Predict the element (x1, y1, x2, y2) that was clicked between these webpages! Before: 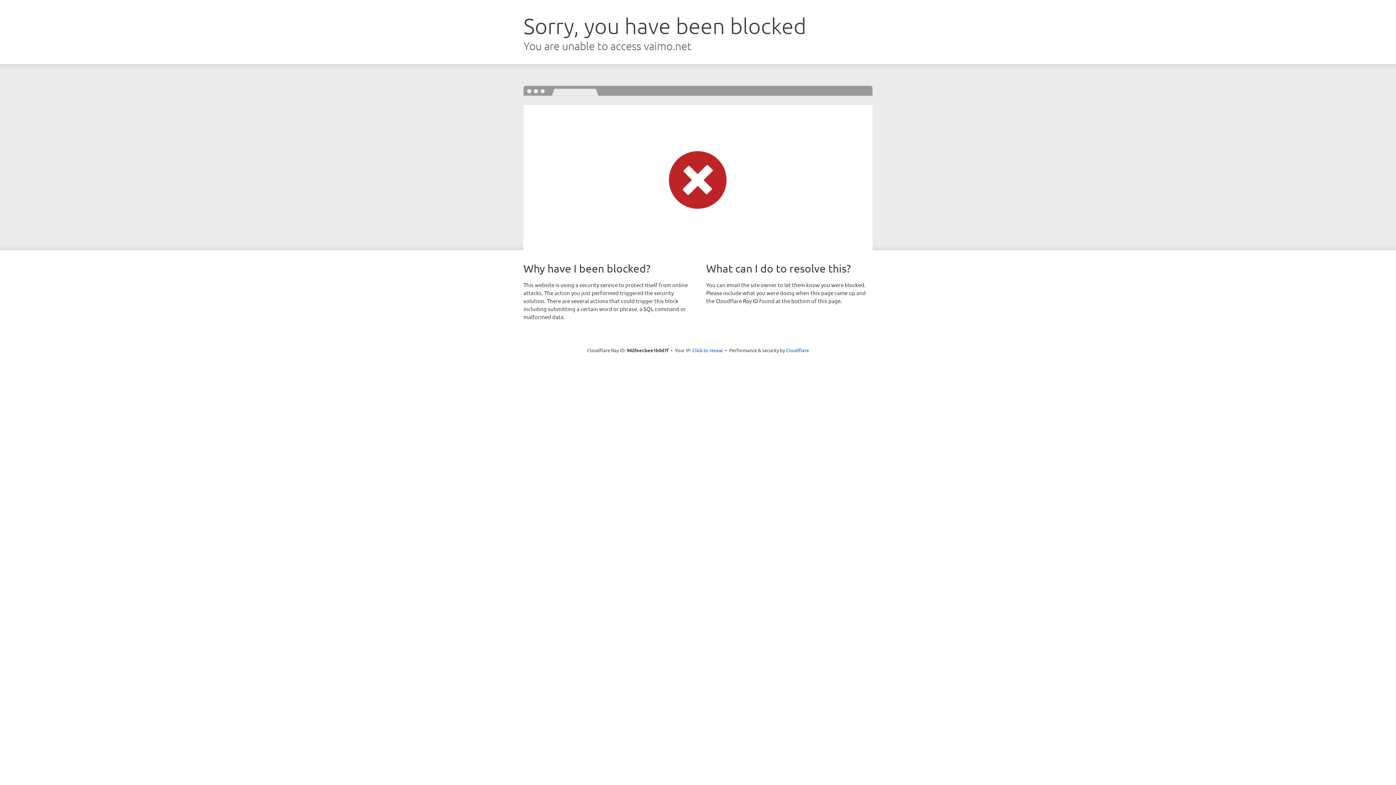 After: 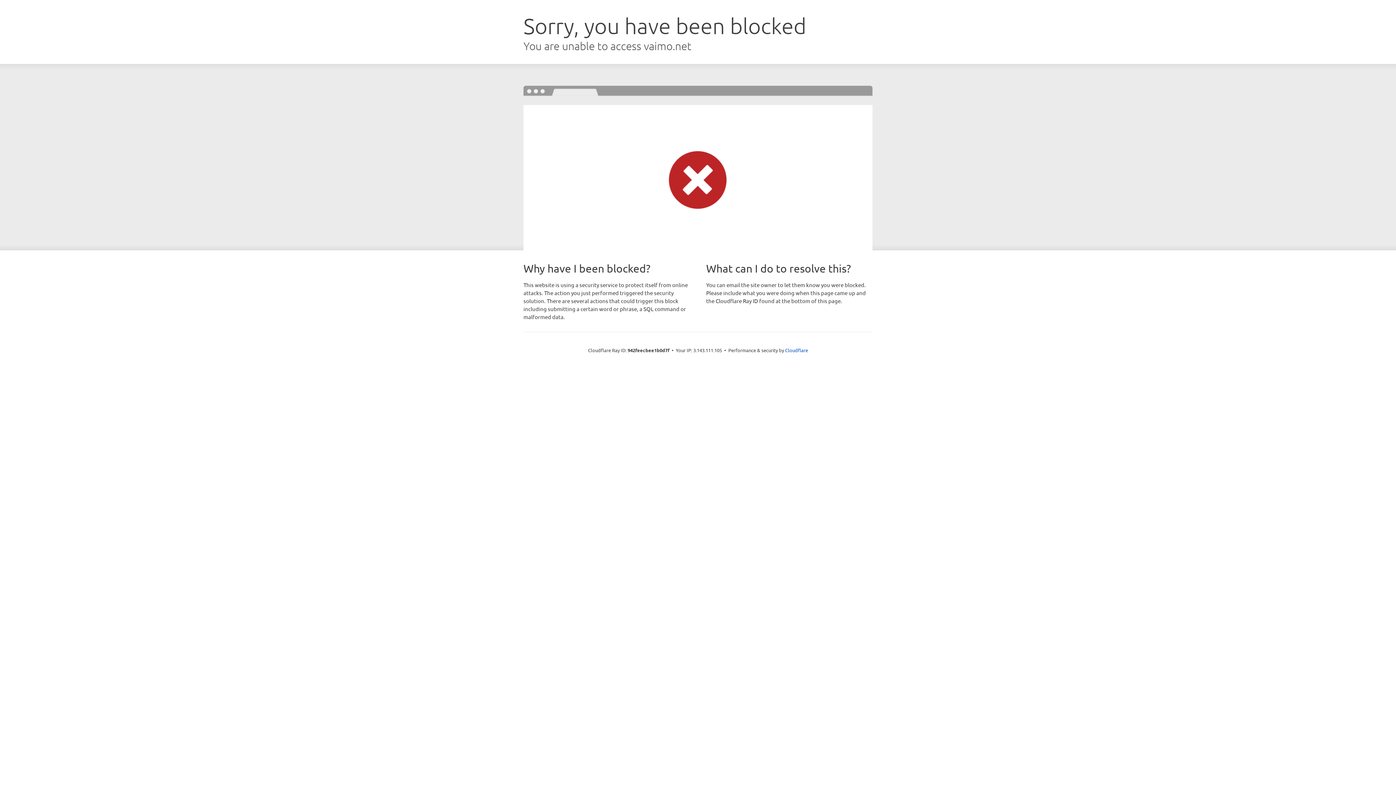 Action: label: Click to reveal bbox: (692, 346, 723, 353)